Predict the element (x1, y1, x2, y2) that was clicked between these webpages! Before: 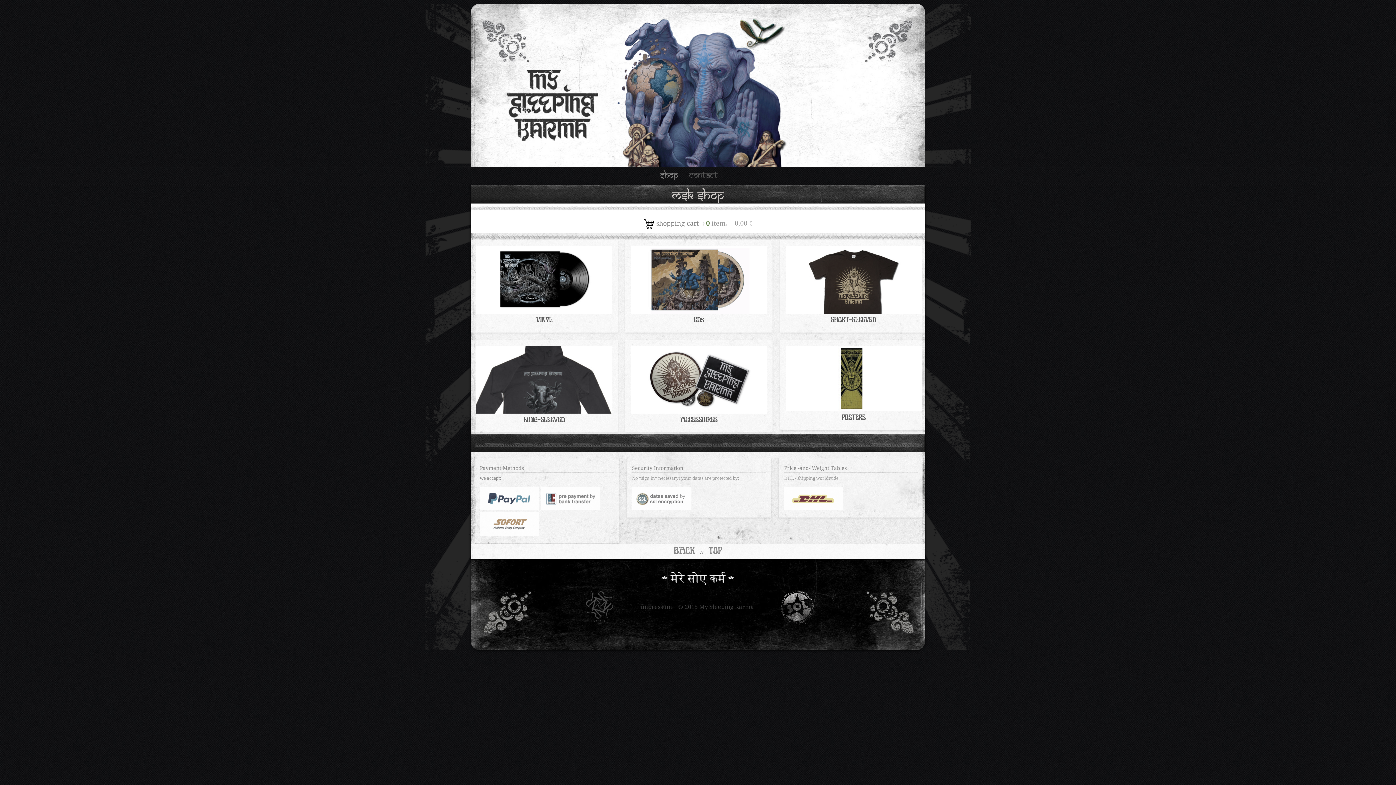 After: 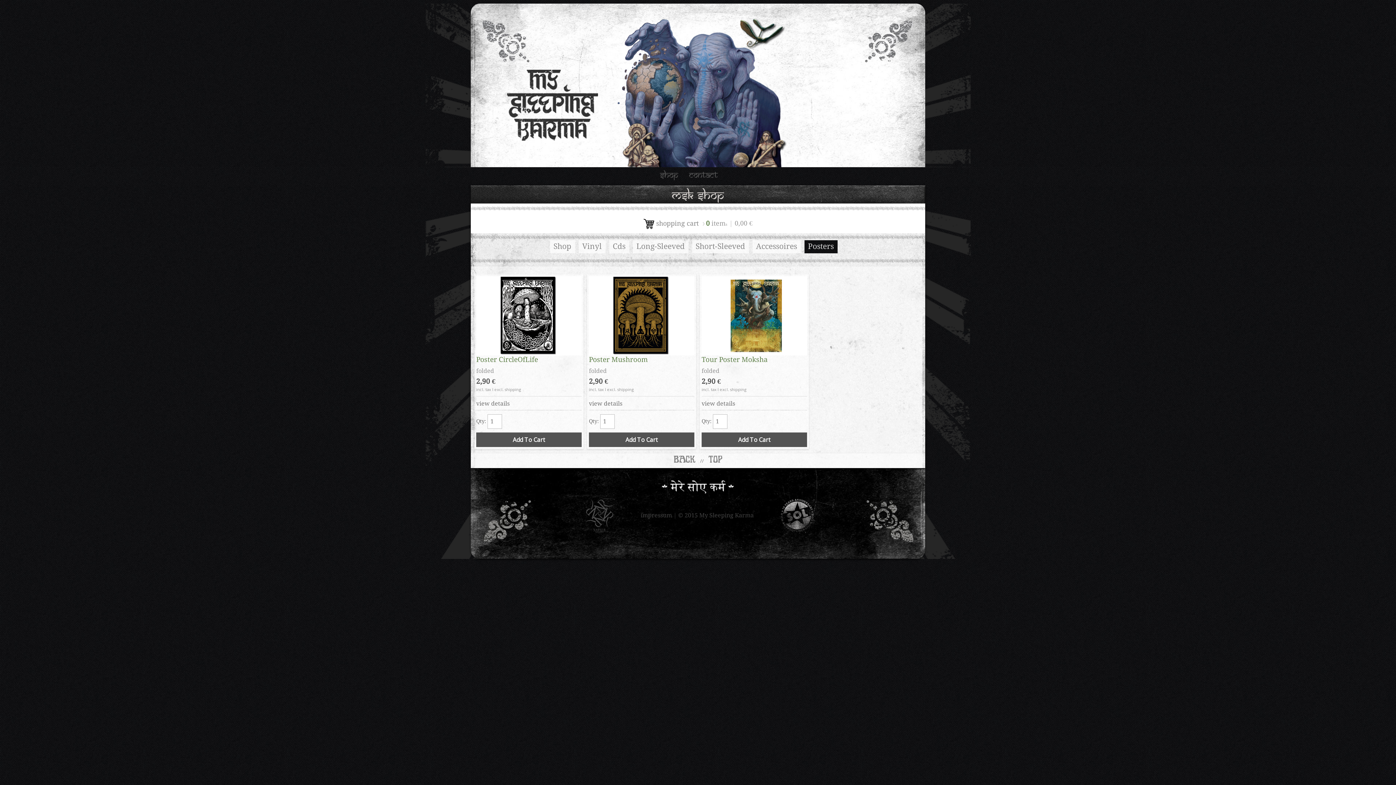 Action: bbox: (841, 414, 865, 423) label: POSTERS